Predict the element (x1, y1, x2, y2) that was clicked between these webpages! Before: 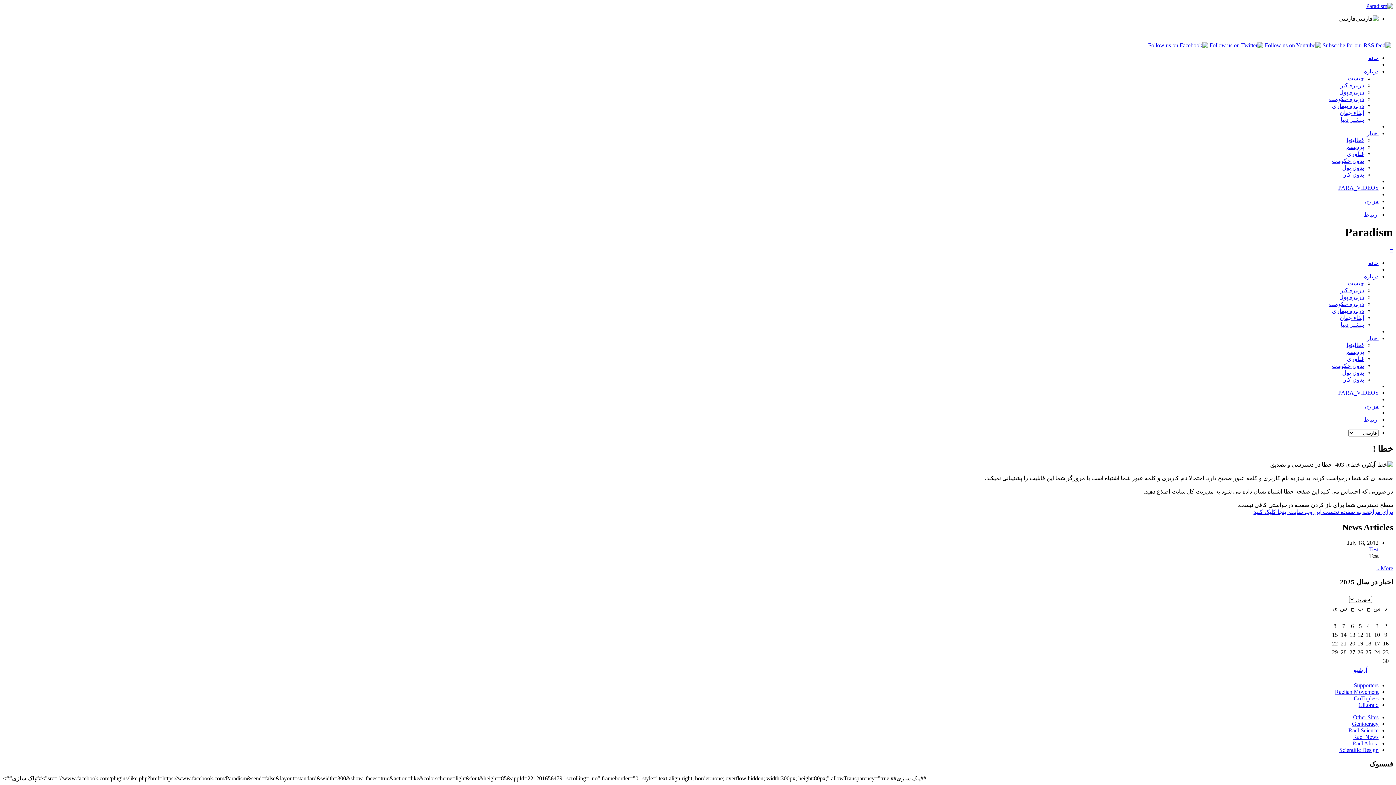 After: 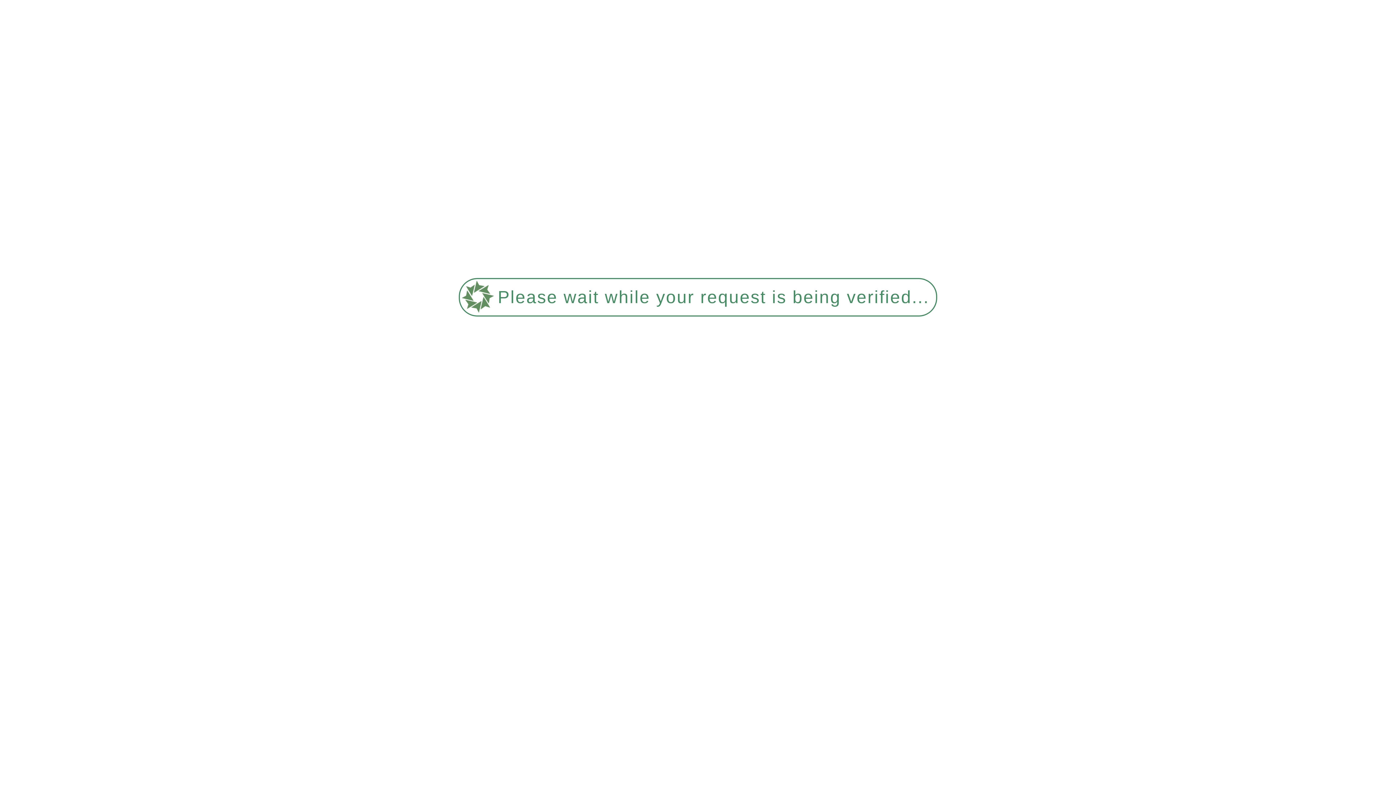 Action: bbox: (1329, 301, 1364, 307) label: درباره حکومت